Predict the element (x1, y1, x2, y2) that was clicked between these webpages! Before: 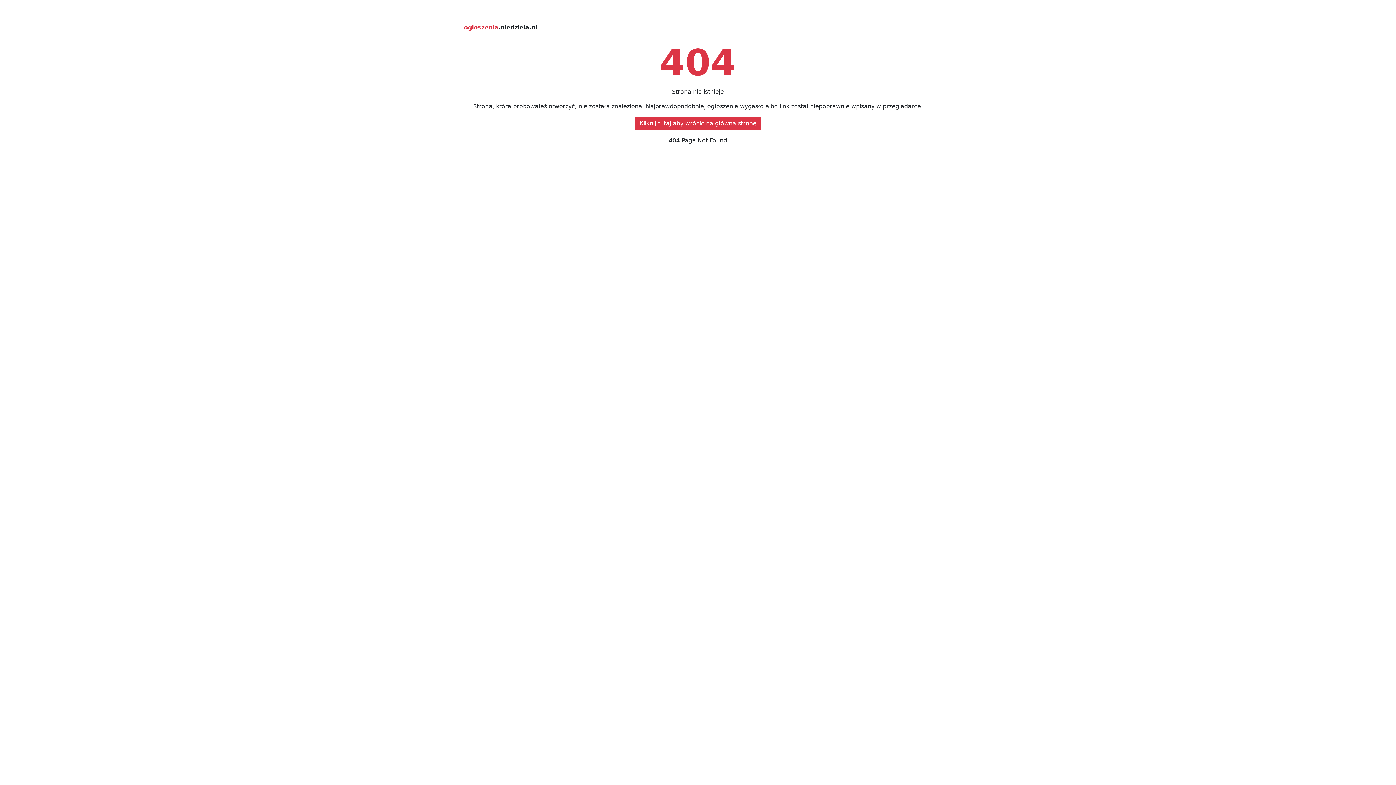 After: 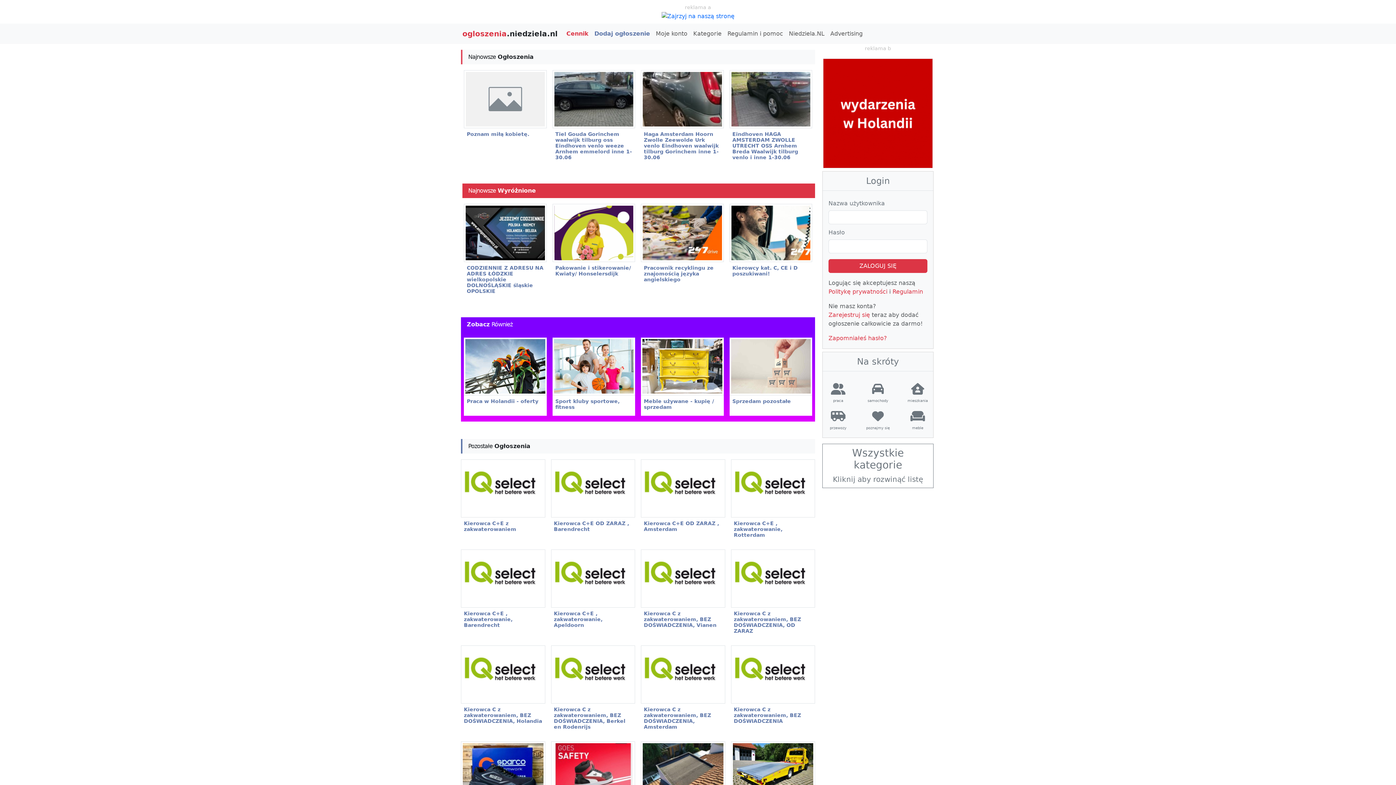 Action: label: ogloszenia.niedziela.nl bbox: (464, 24, 537, 30)